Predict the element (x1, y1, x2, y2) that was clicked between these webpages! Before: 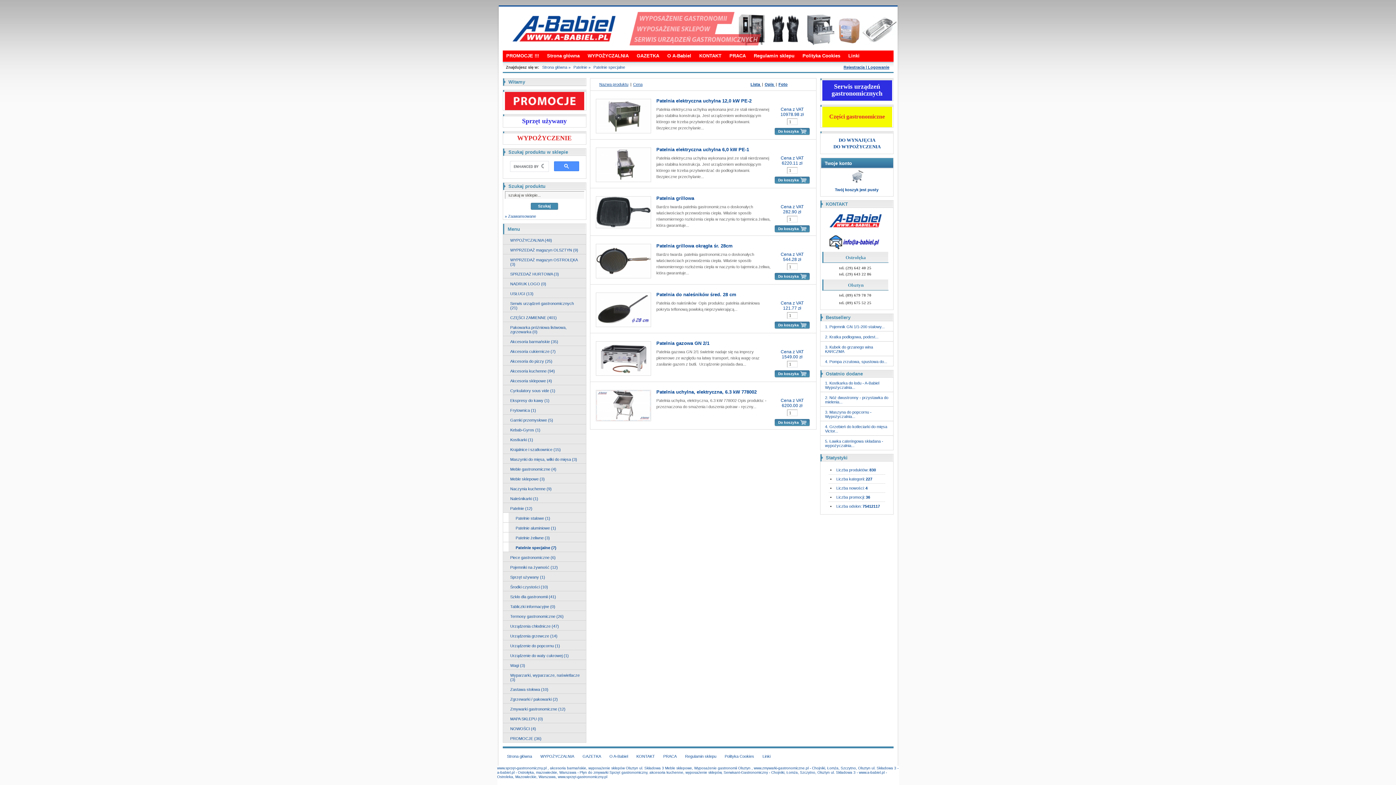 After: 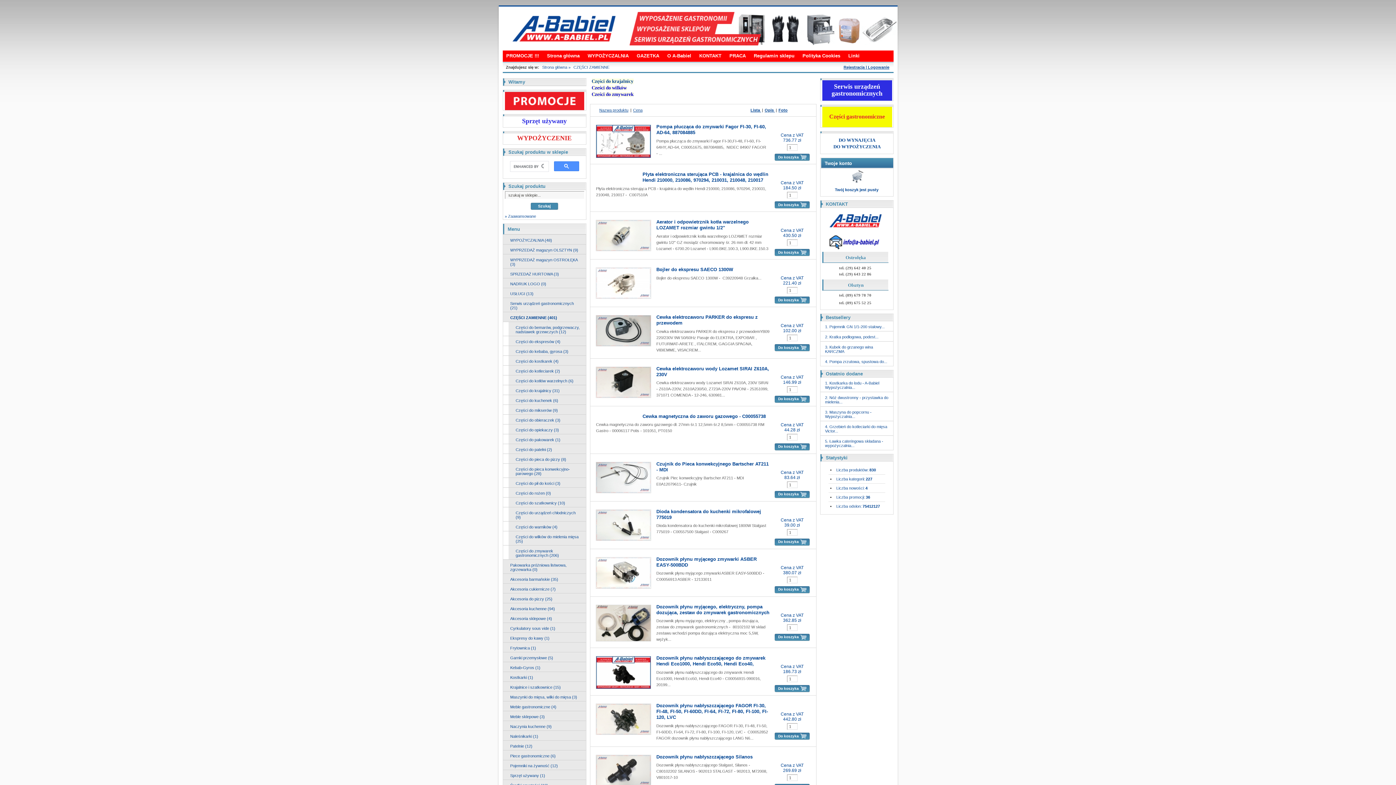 Action: bbox: (829, 115, 885, 119) label: Części gastronomiczne